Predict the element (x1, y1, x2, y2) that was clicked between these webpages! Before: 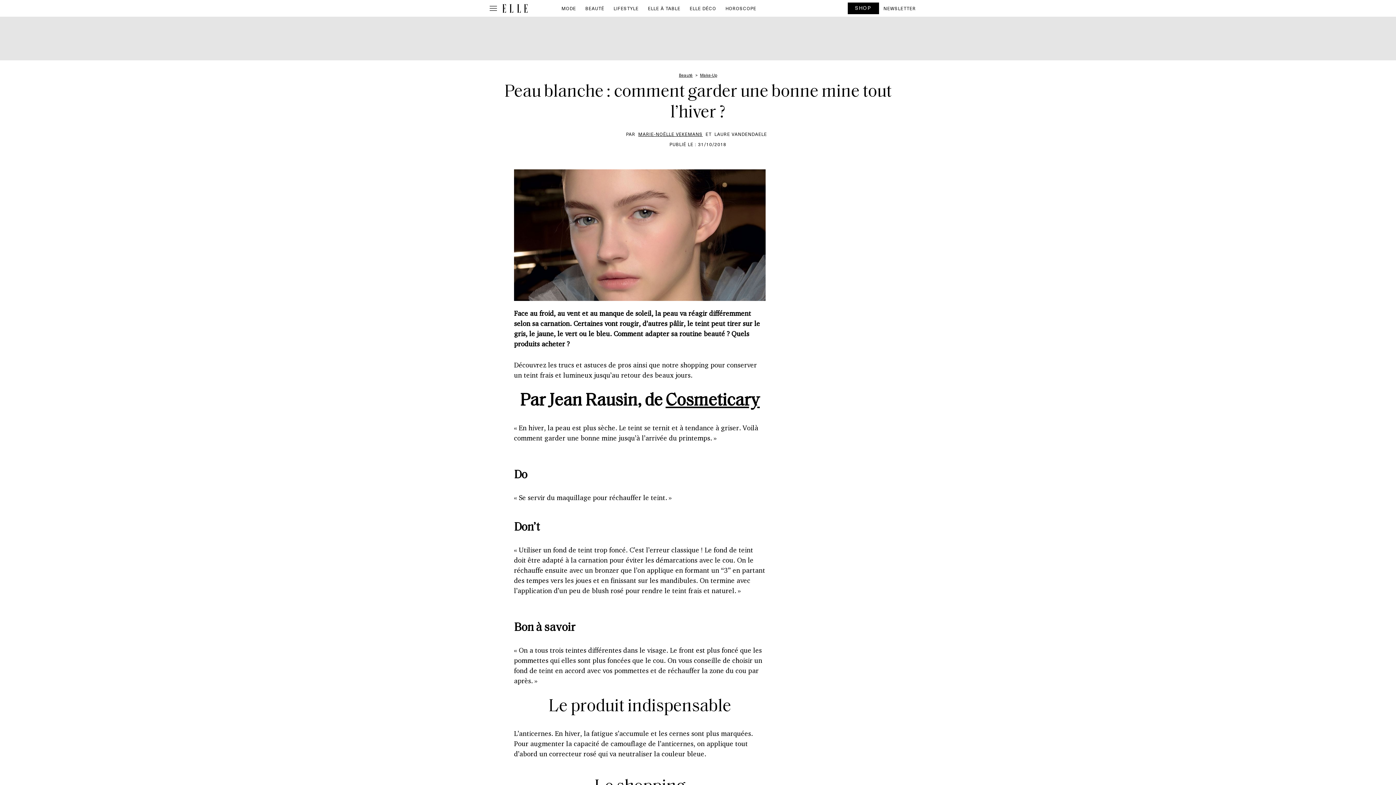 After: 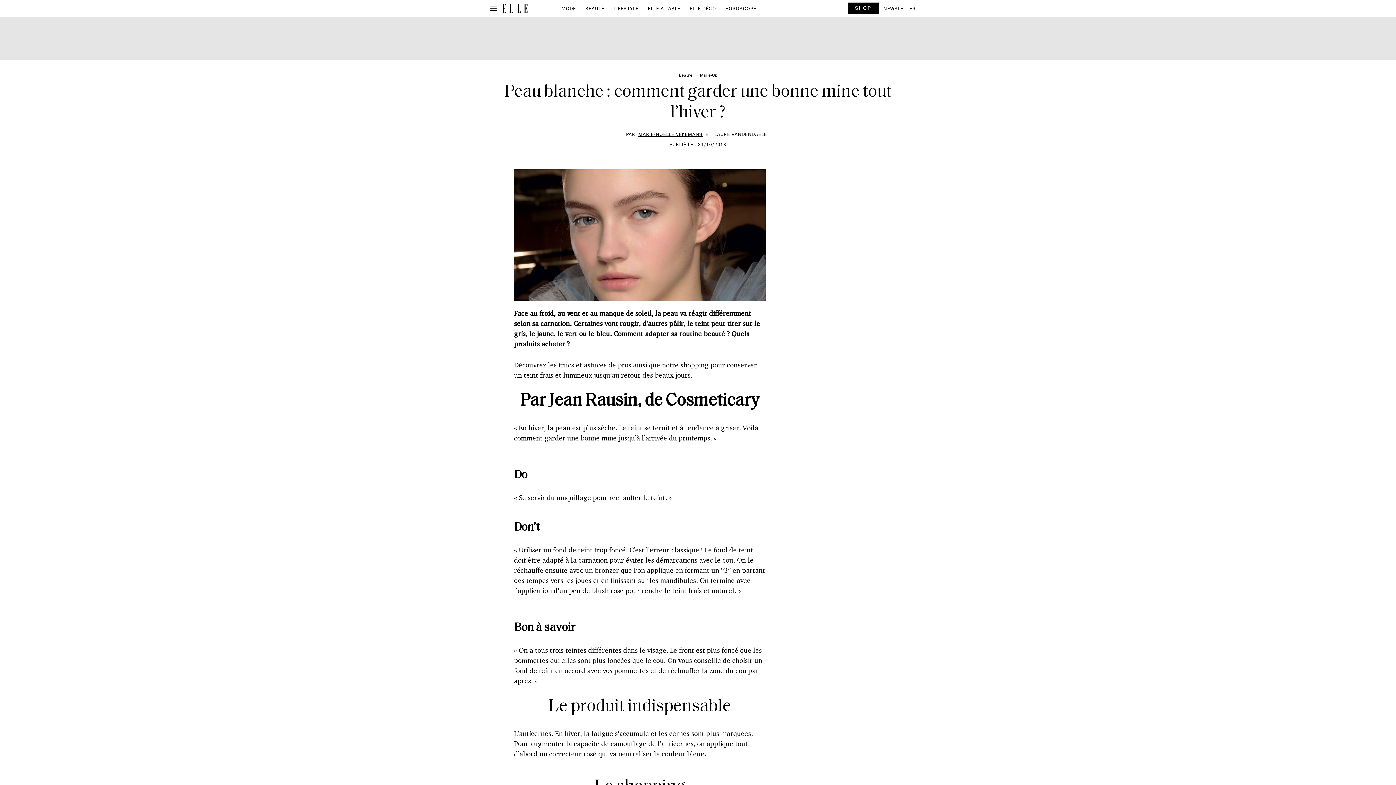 Action: bbox: (665, 392, 759, 410) label: Cosmeticary